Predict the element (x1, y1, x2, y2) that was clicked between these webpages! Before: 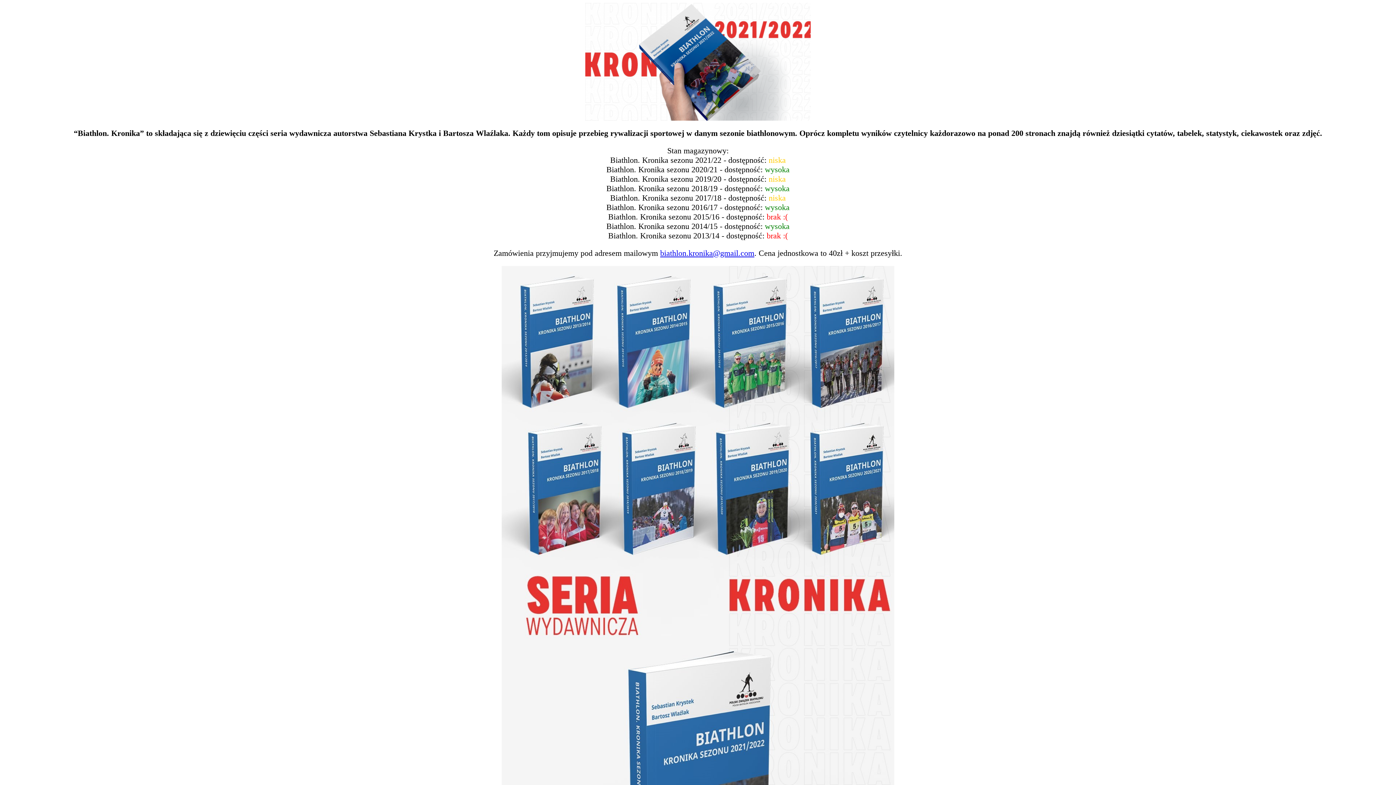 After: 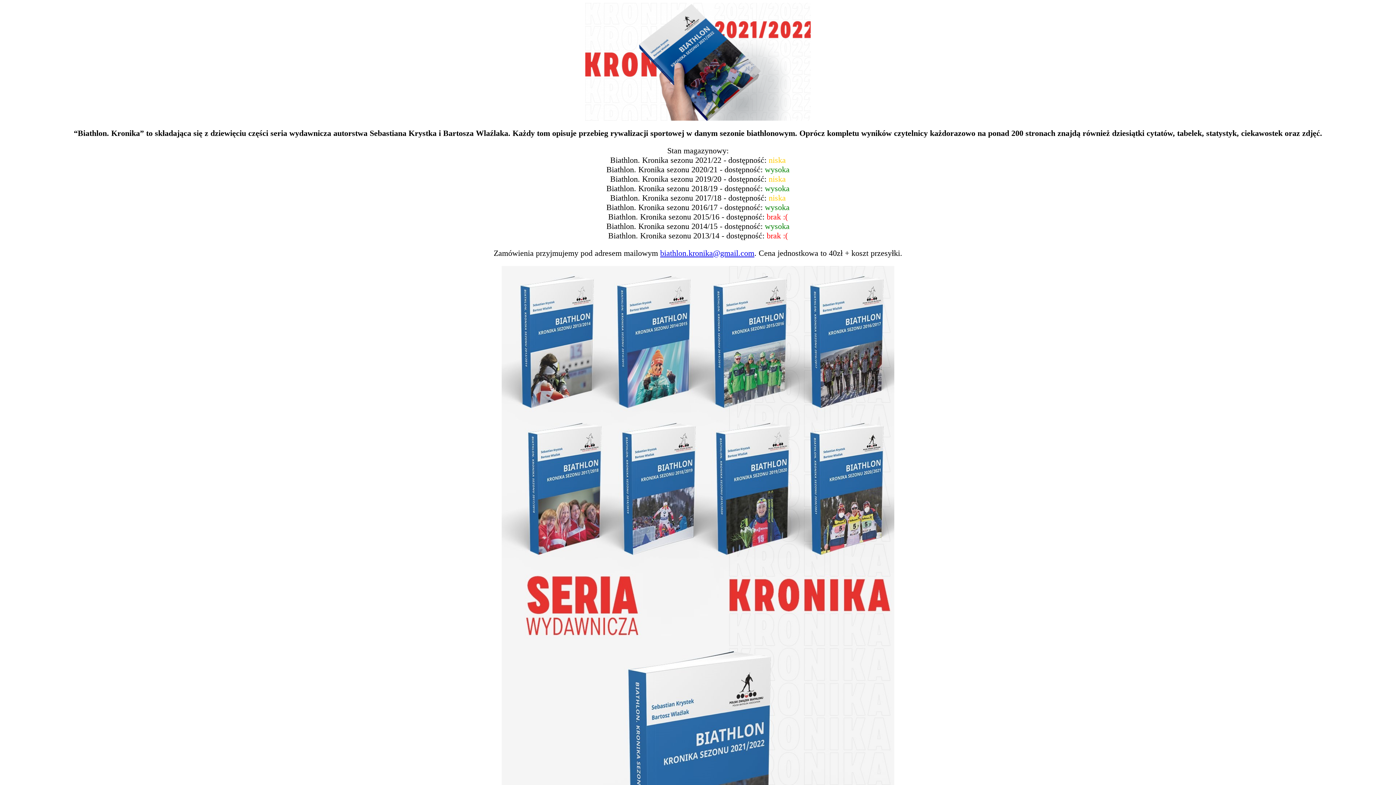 Action: bbox: (660, 248, 754, 257) label: biathlon.kronika@gmail.com